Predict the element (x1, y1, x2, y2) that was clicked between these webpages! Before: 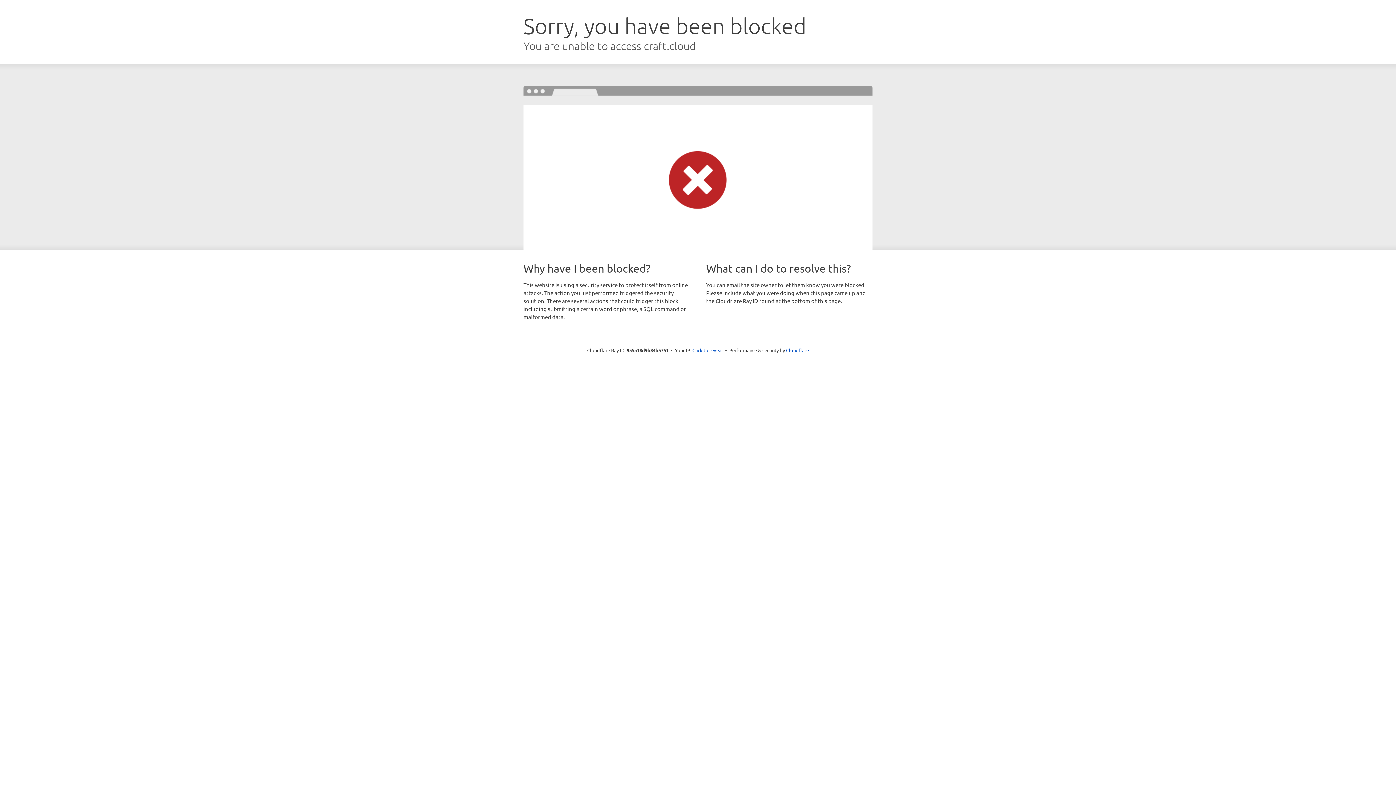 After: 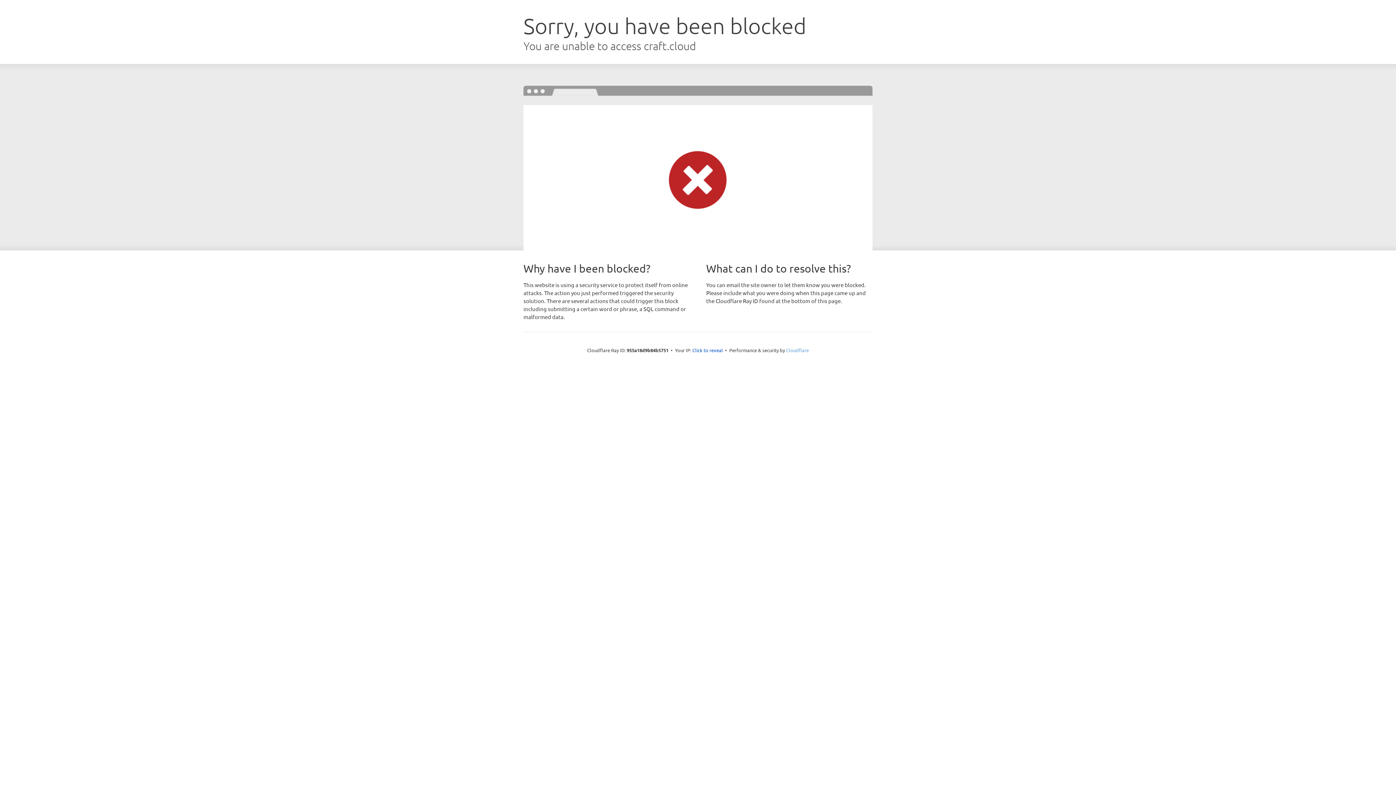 Action: bbox: (786, 347, 809, 353) label: Cloudflare